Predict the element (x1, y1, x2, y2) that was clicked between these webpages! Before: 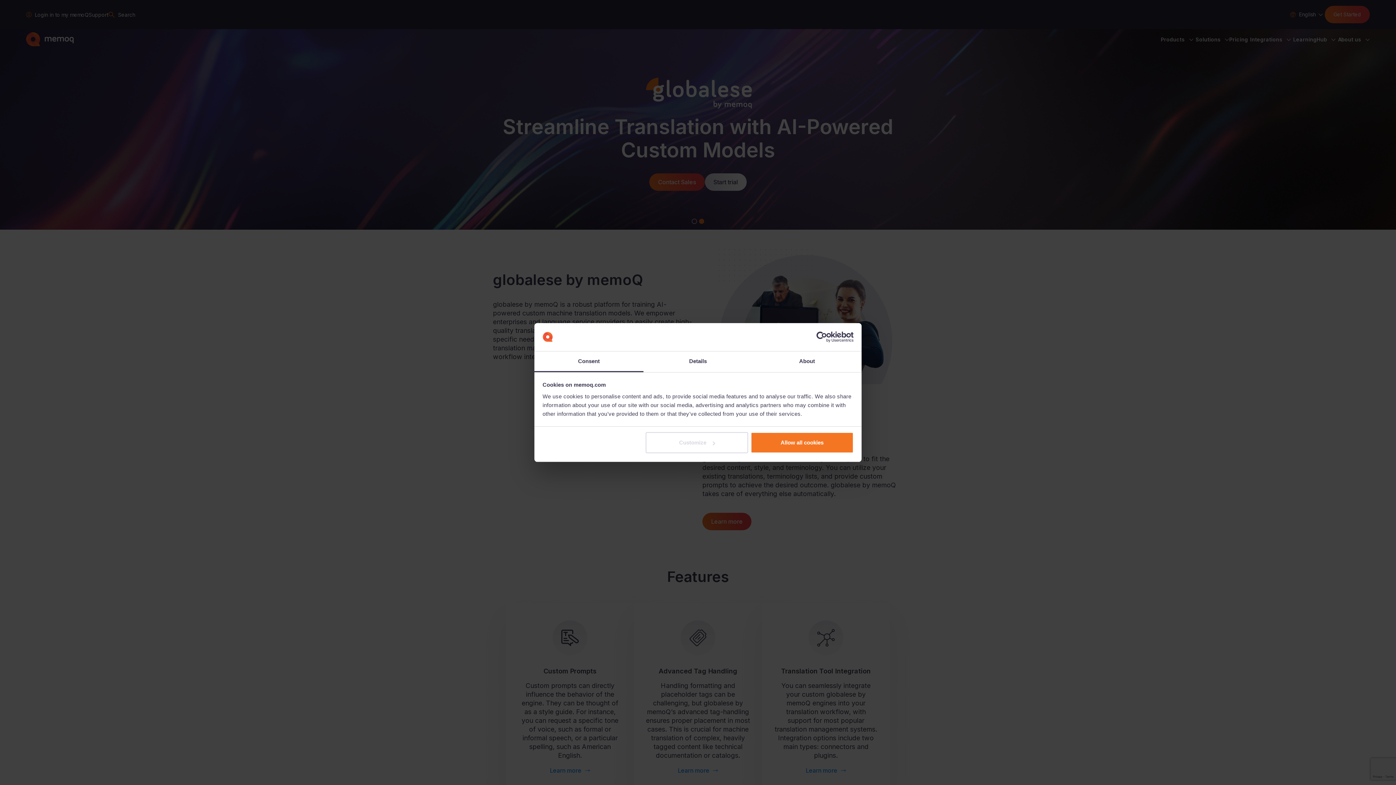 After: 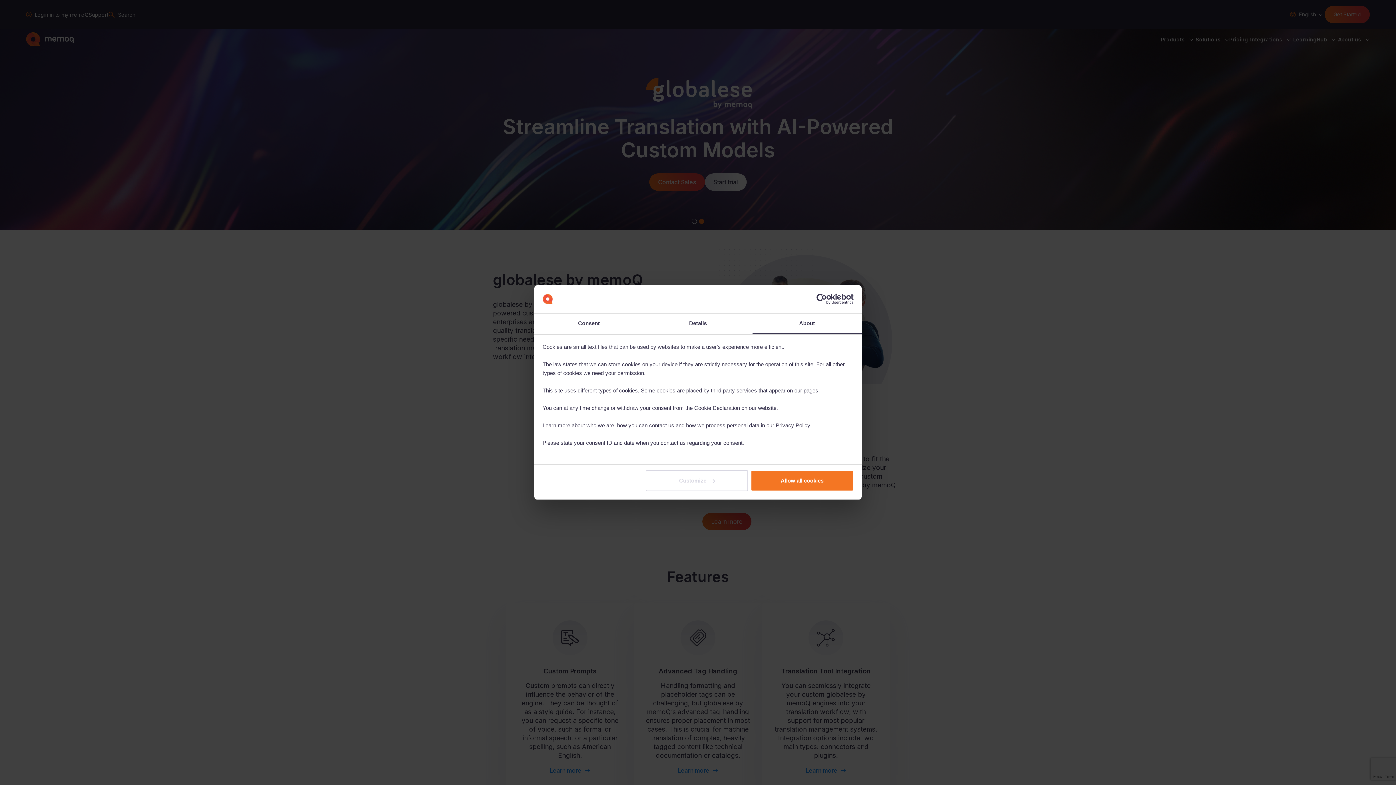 Action: bbox: (752, 351, 861, 372) label: About